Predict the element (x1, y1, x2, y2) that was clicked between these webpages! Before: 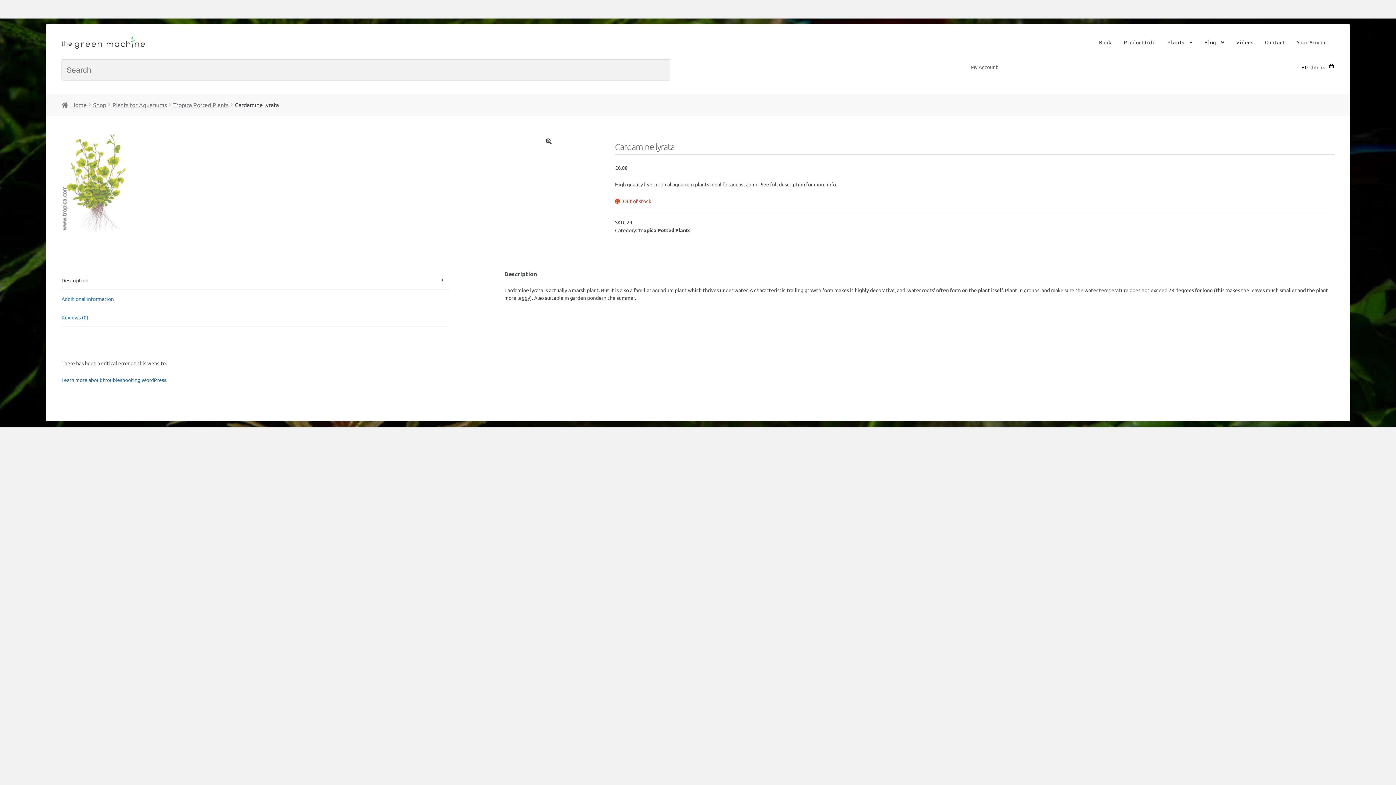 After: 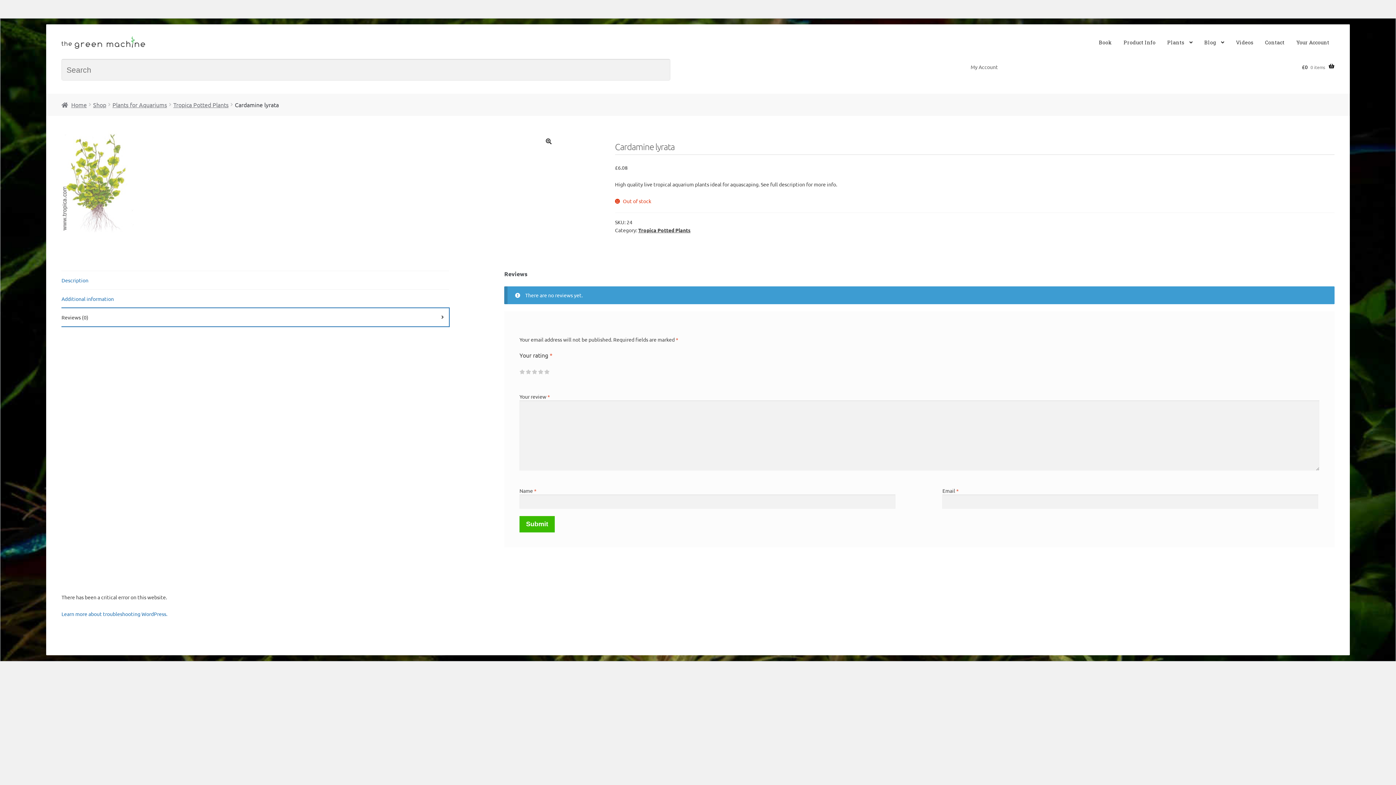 Action: bbox: (61, 308, 449, 326) label: Reviews (0)